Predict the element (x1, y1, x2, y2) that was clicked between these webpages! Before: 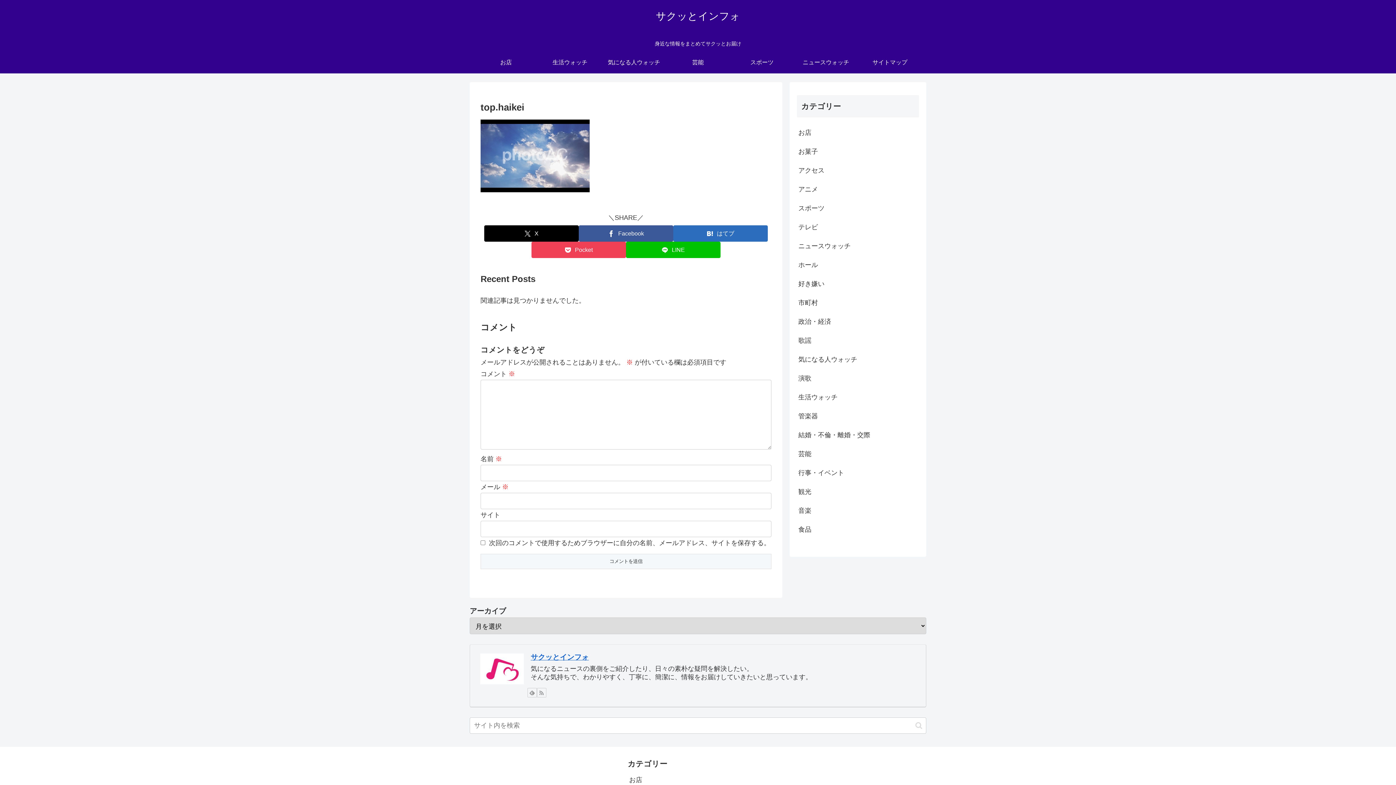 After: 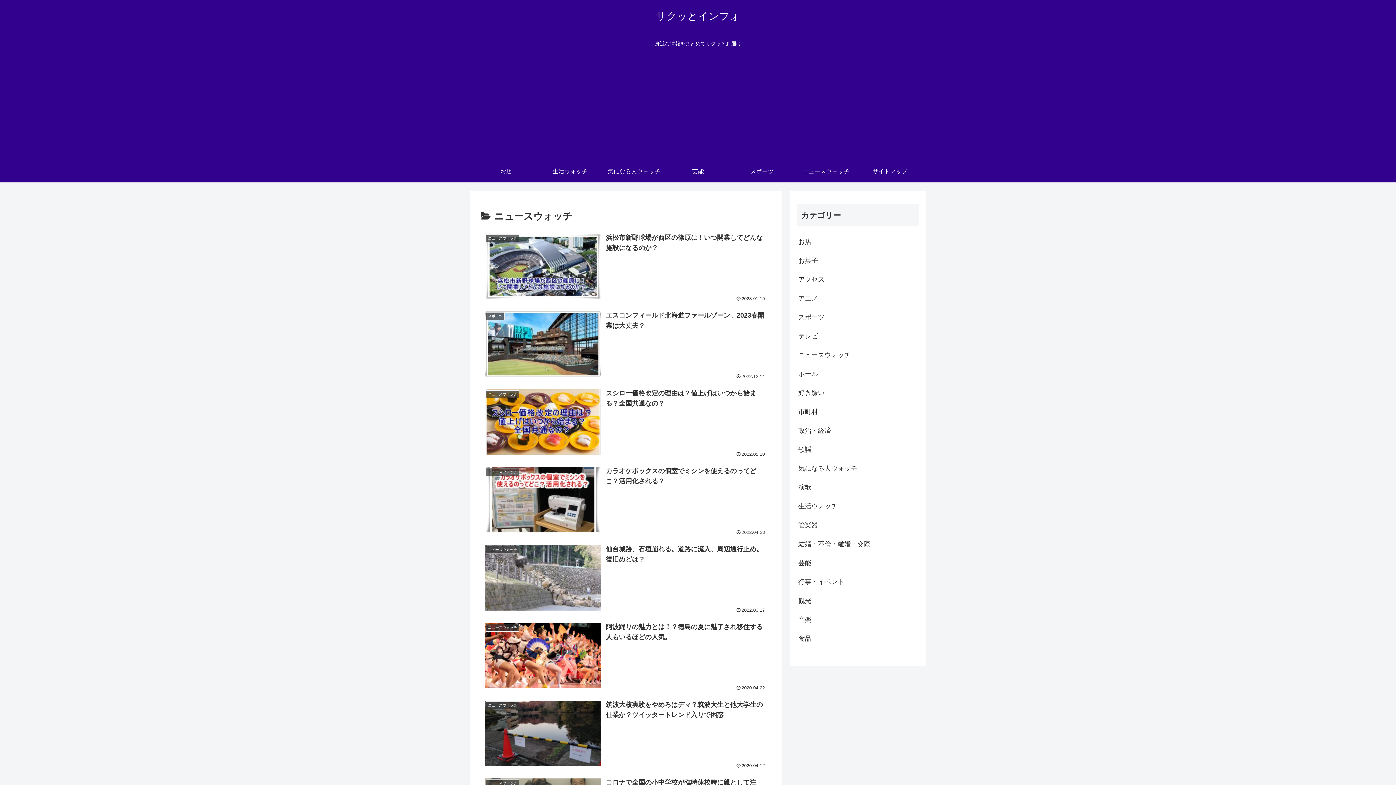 Action: bbox: (794, 51, 858, 73) label: ニュースウォッチ